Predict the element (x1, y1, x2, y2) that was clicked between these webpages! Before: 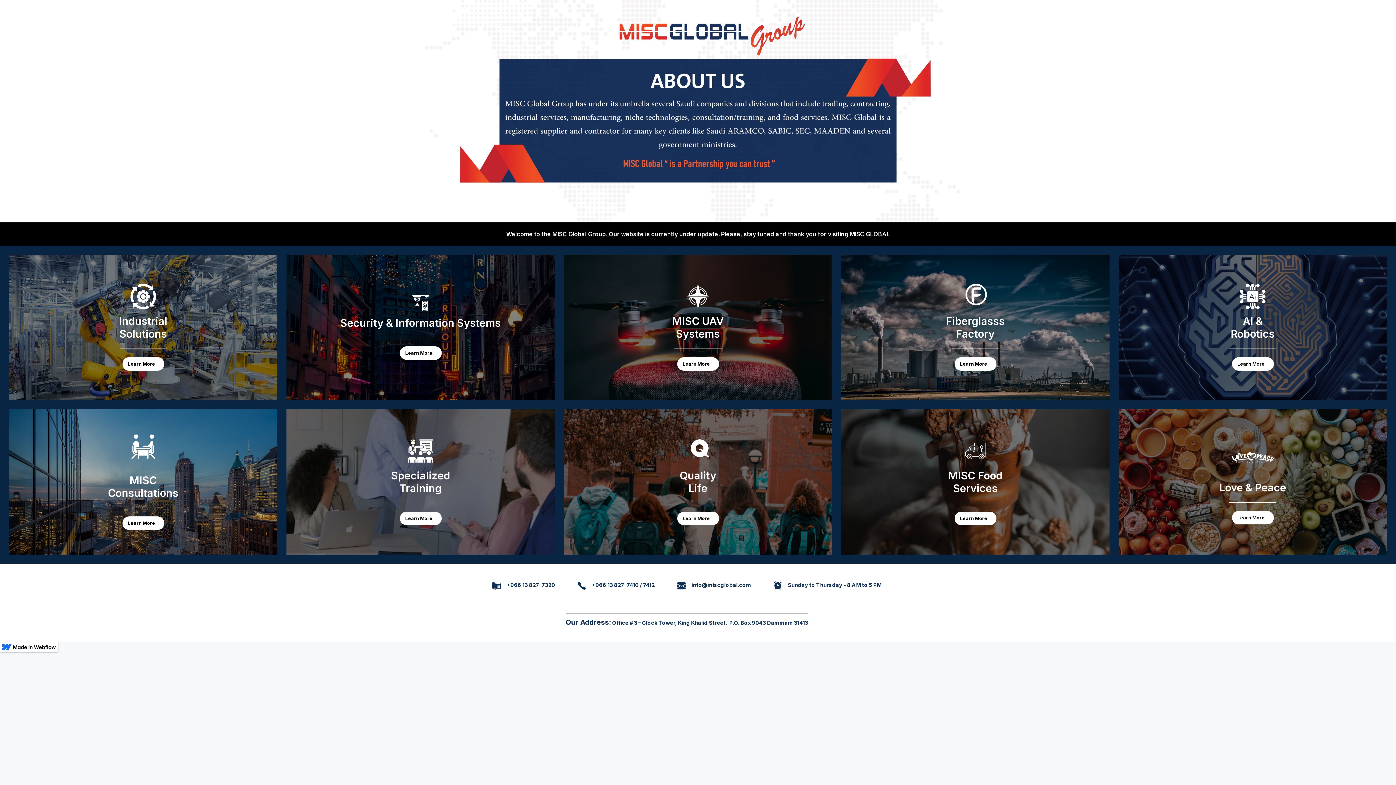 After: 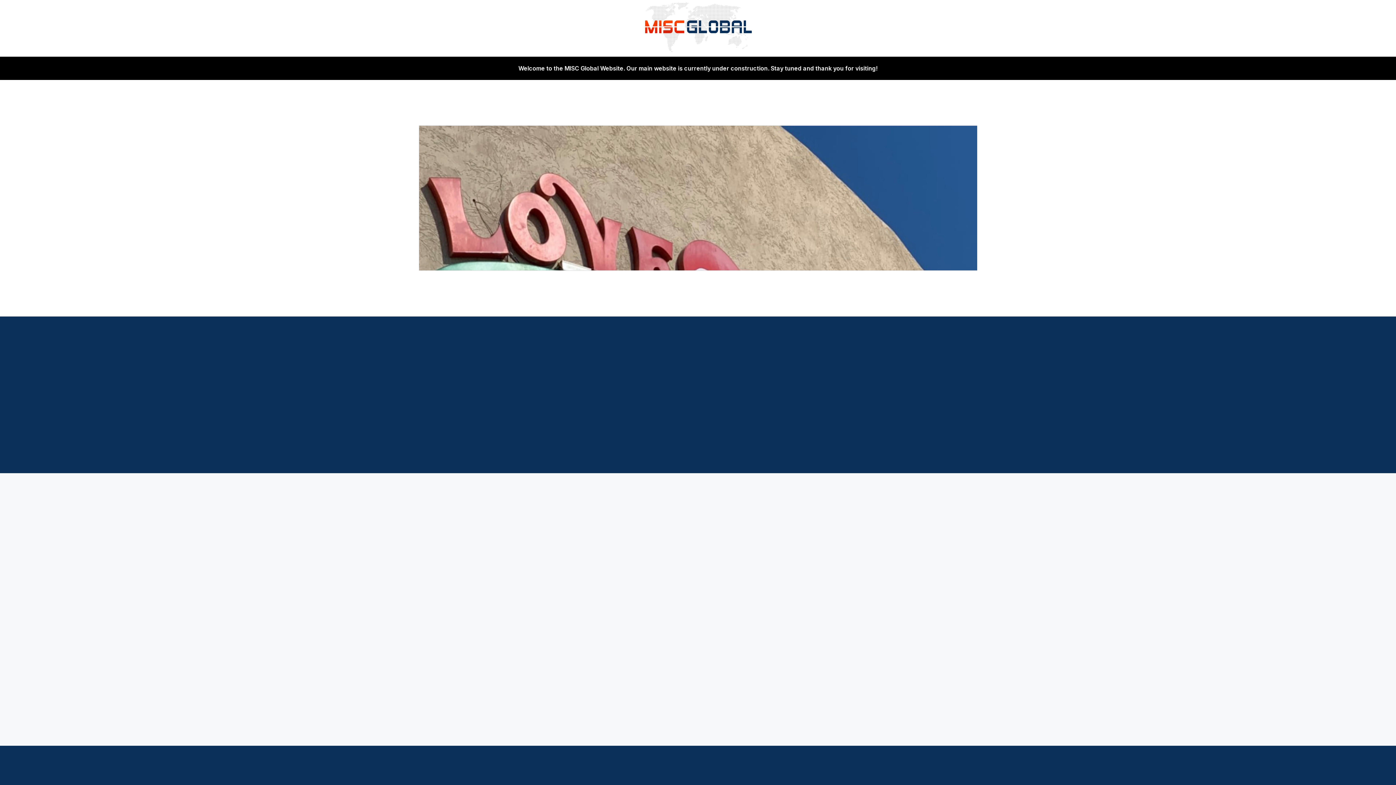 Action: label: Learn More bbox: (1232, 511, 1274, 524)